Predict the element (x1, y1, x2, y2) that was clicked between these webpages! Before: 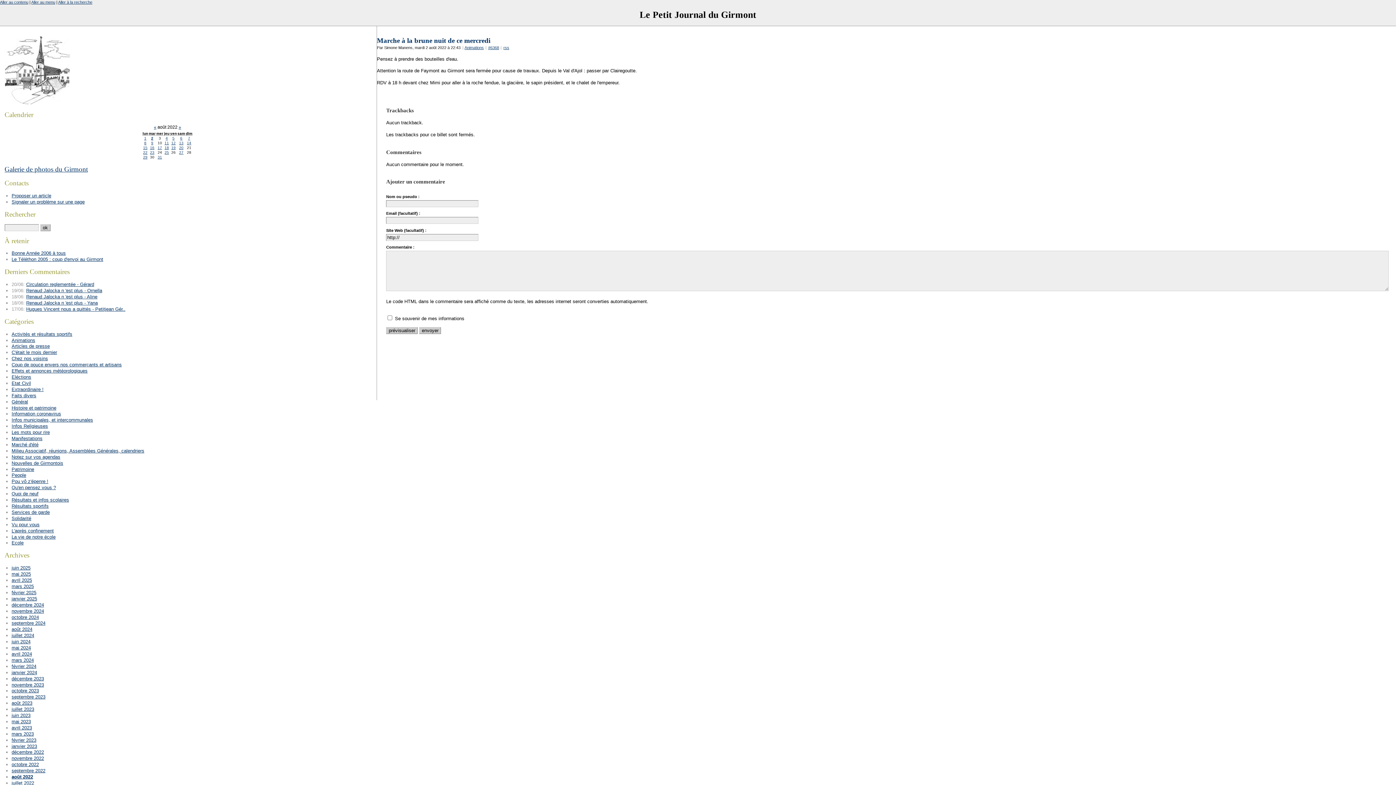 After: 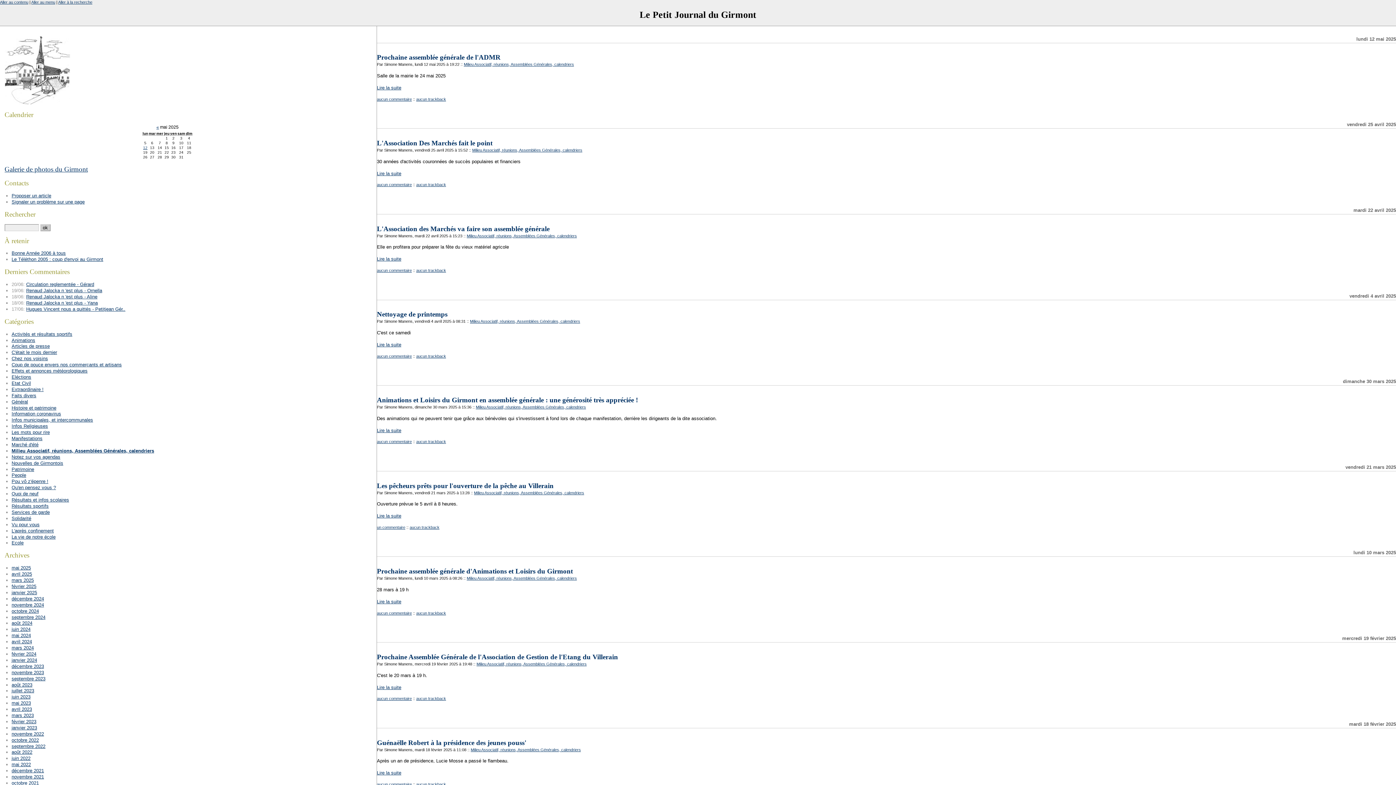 Action: bbox: (11, 448, 144, 453) label: Milieu Associatif, réunions, Assemblées Générales, calendriers